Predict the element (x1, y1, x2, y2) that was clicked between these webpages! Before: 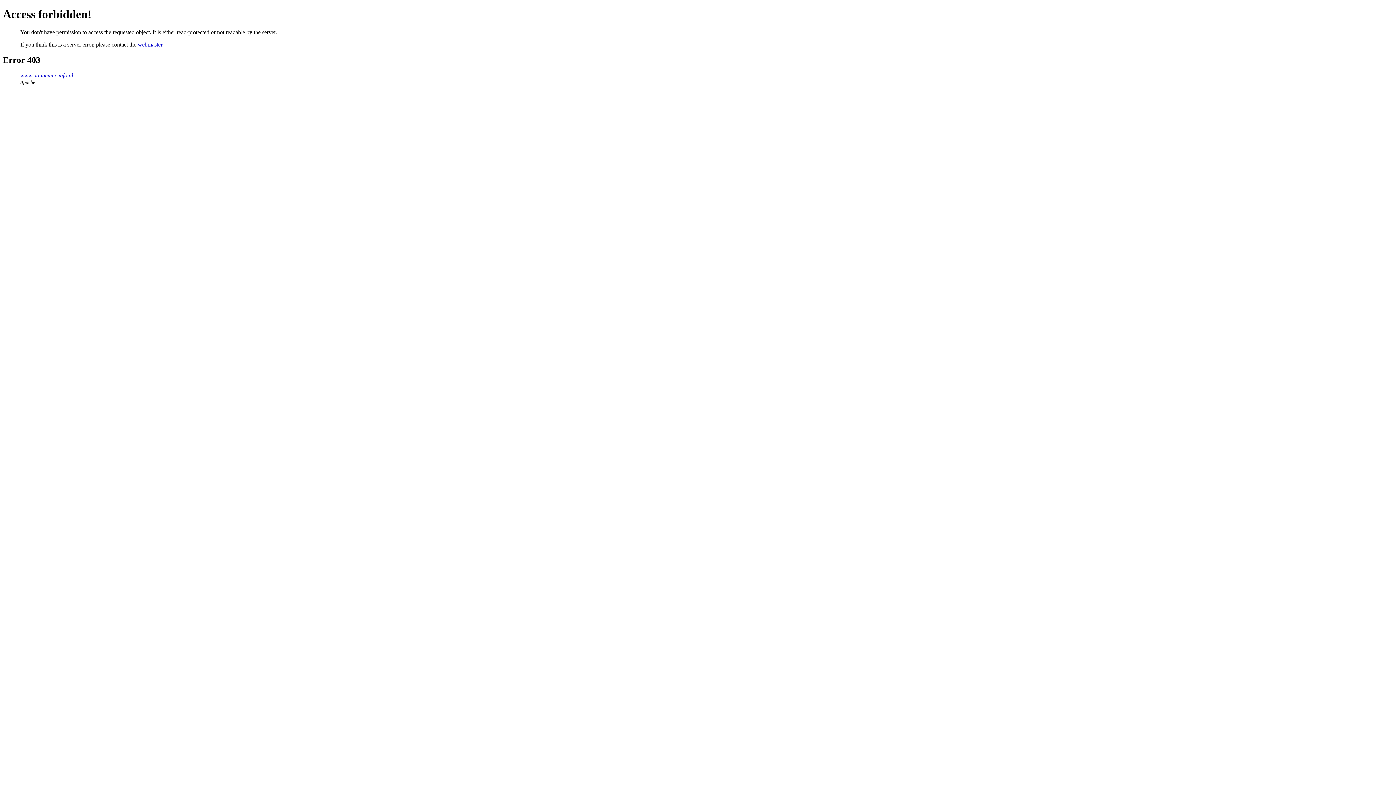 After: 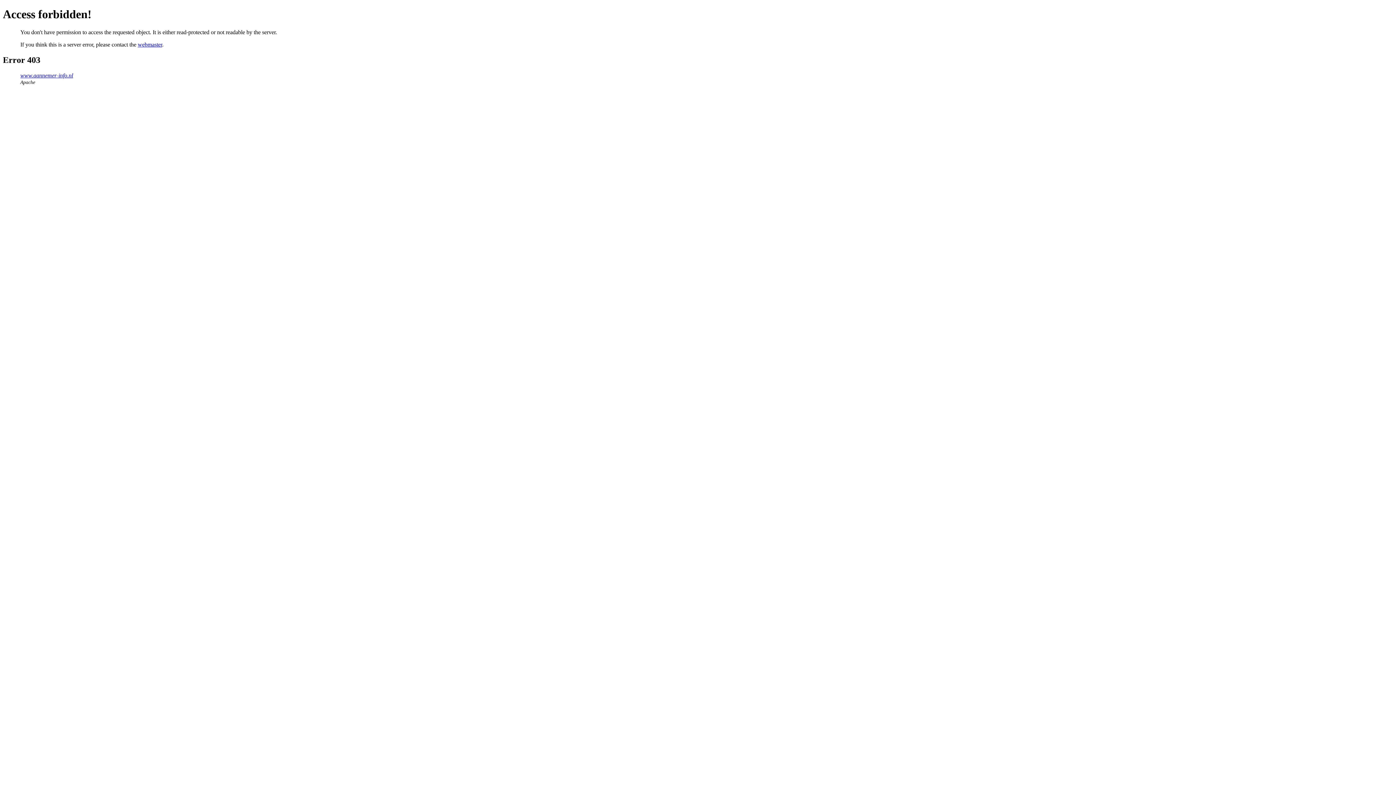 Action: bbox: (137, 41, 162, 47) label: webmaster